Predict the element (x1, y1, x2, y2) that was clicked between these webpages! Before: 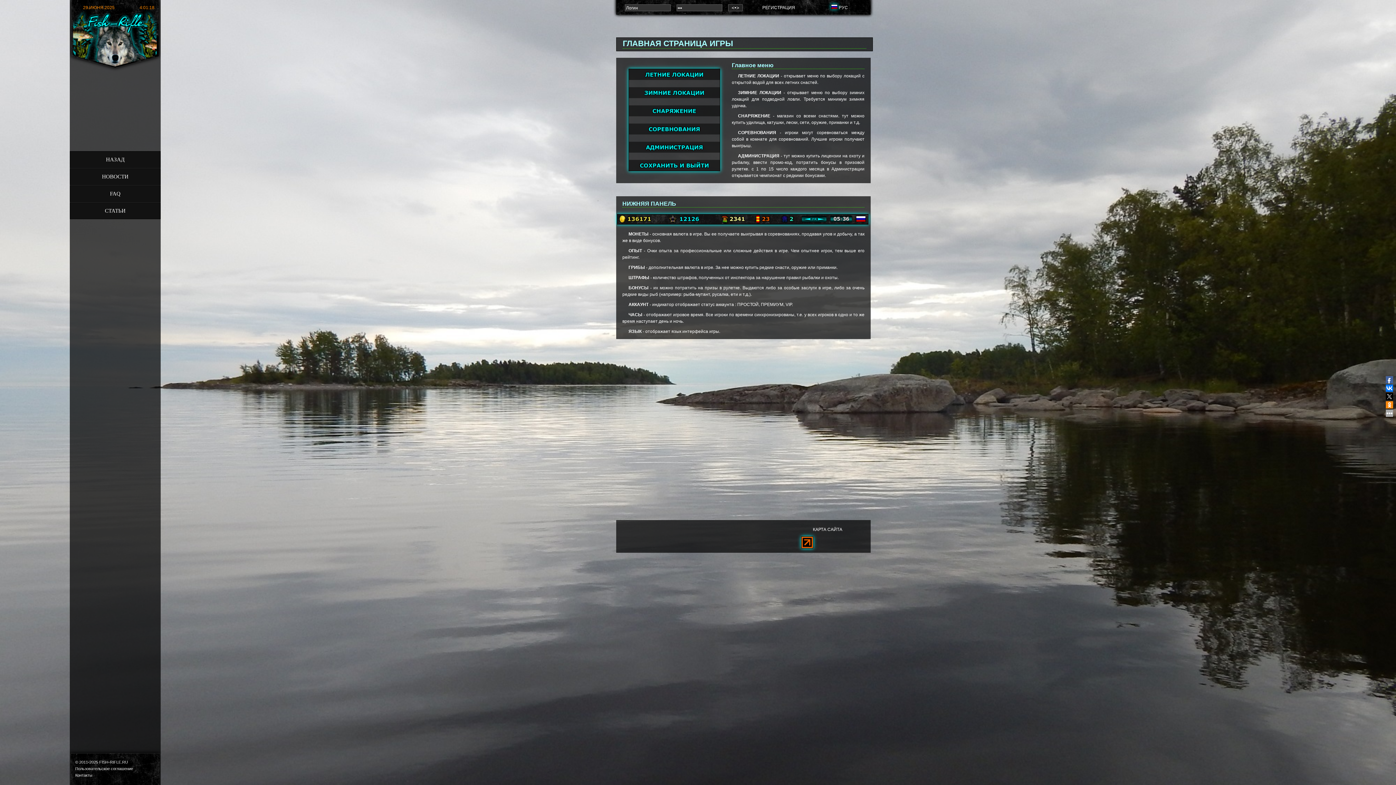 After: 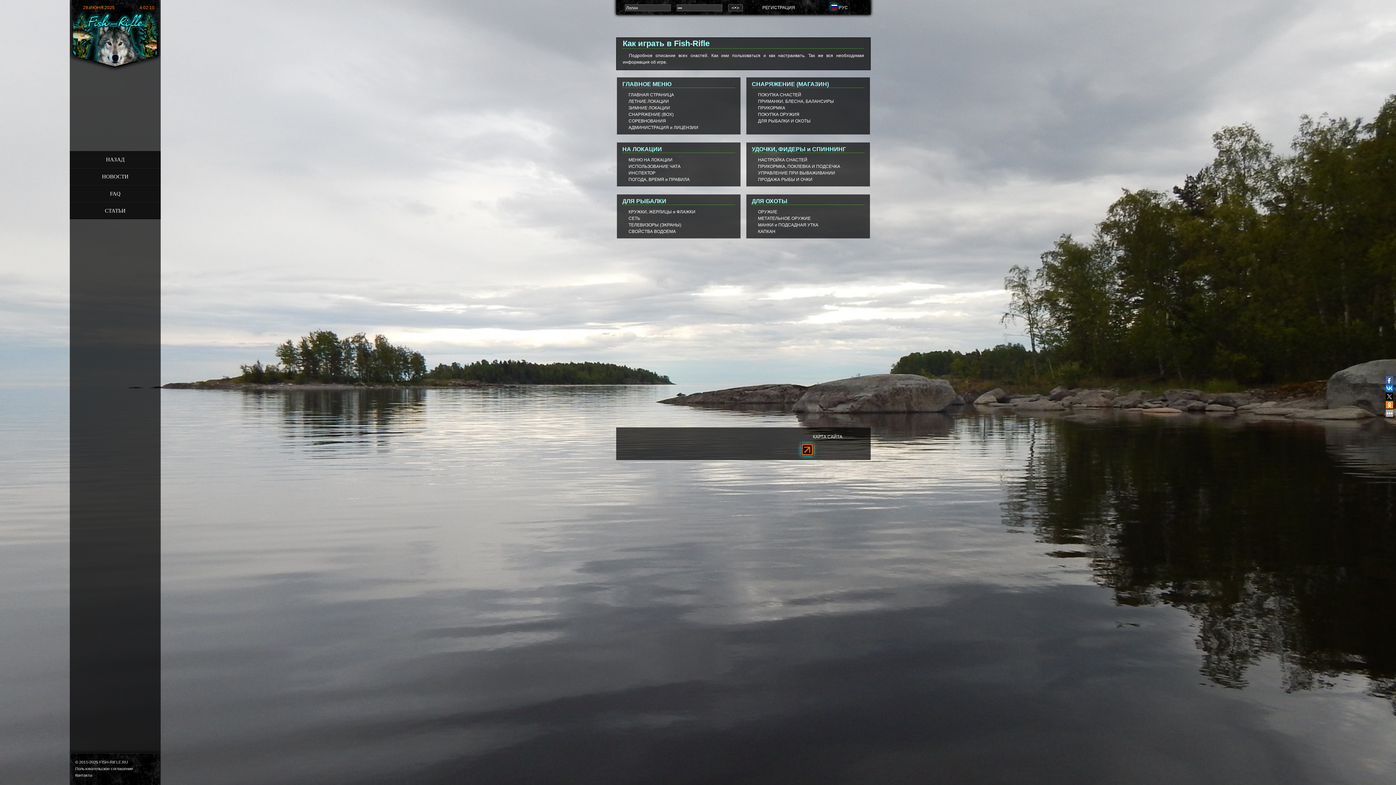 Action: label: НАЗАД bbox: (70, 151, 160, 167)